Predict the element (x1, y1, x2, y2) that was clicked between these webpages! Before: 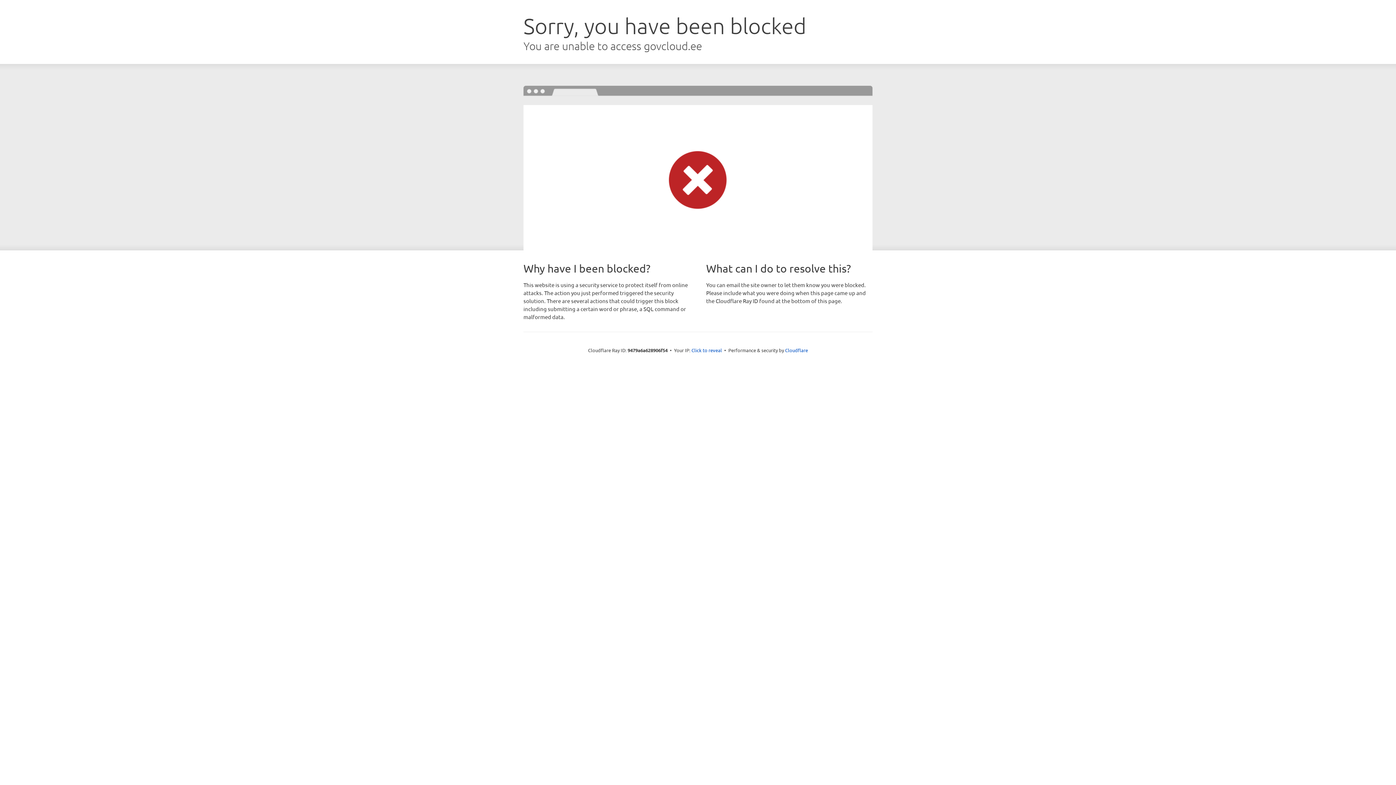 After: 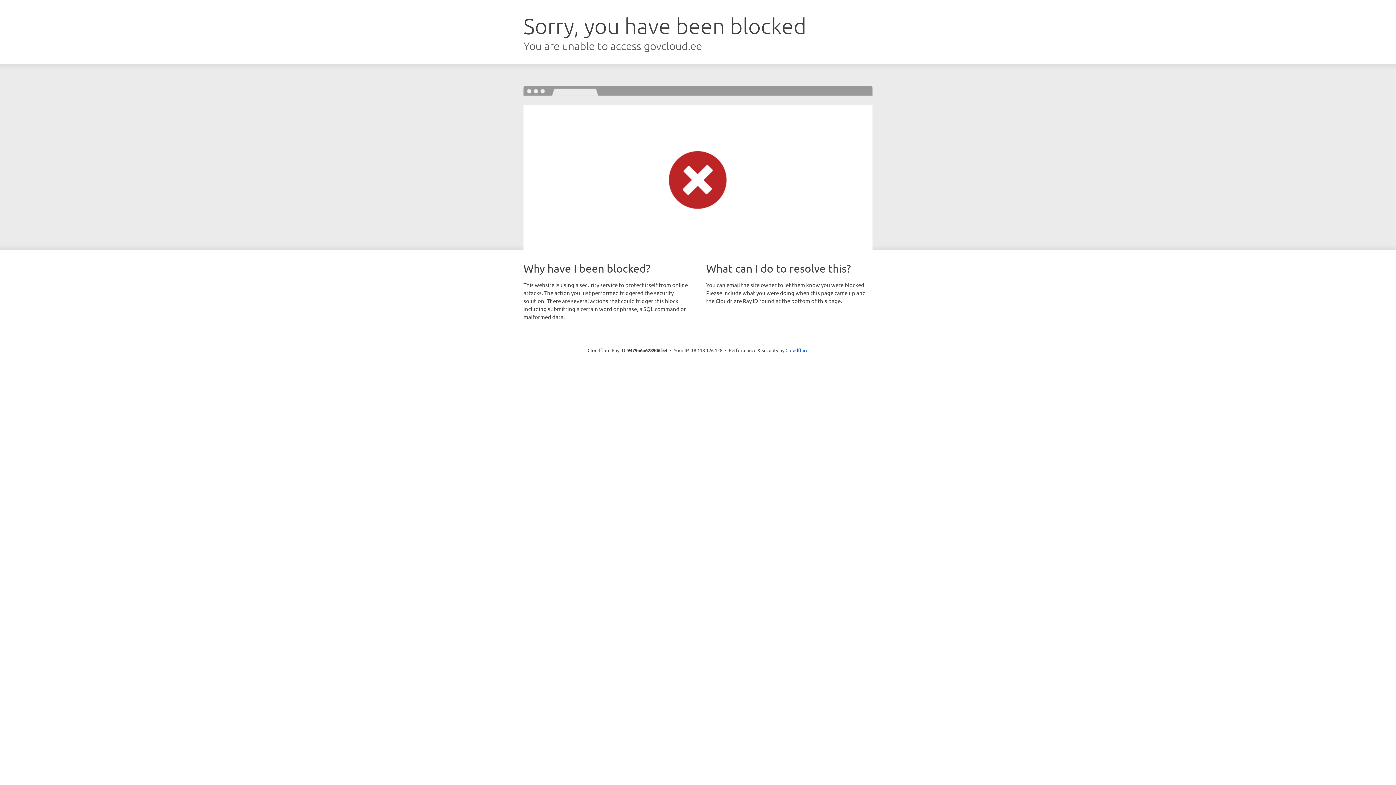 Action: bbox: (691, 346, 722, 353) label: Click to reveal